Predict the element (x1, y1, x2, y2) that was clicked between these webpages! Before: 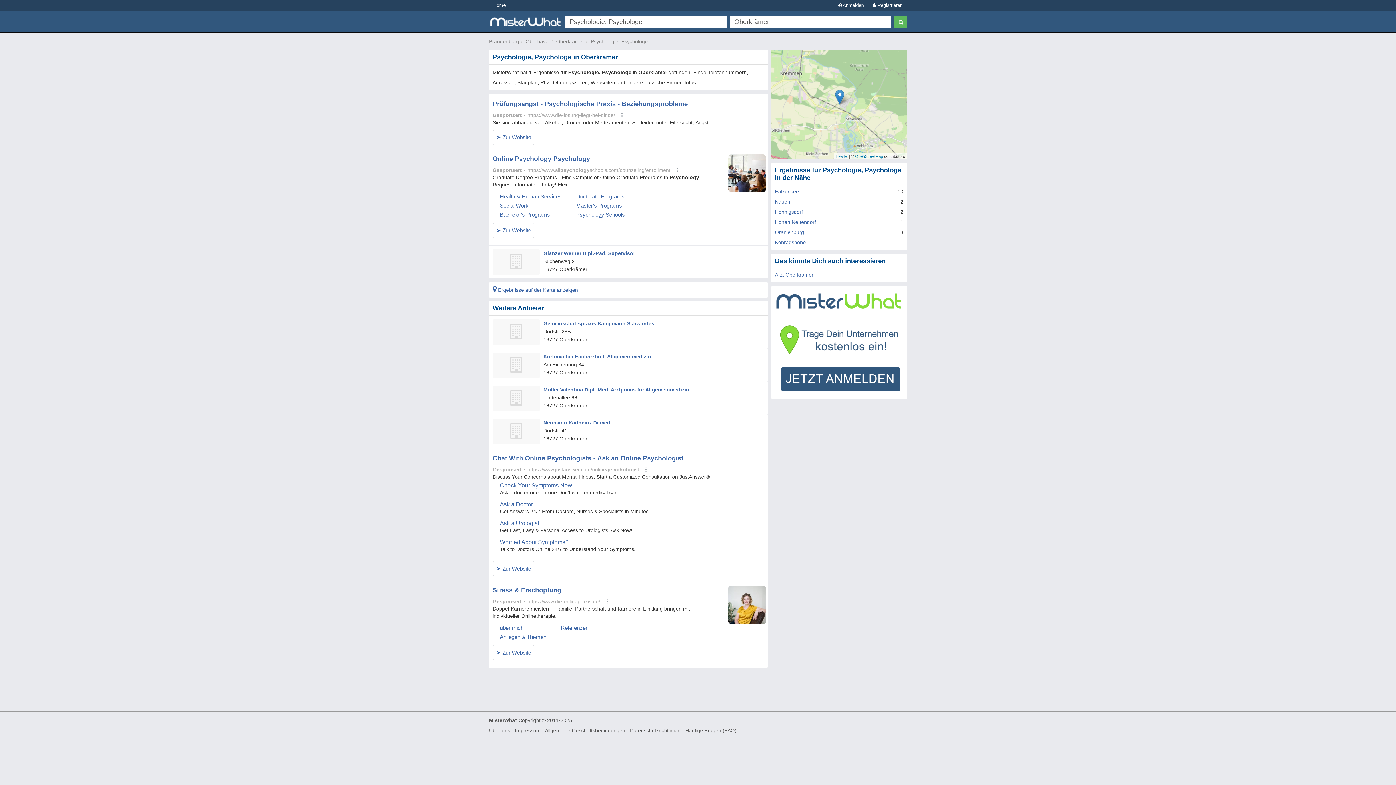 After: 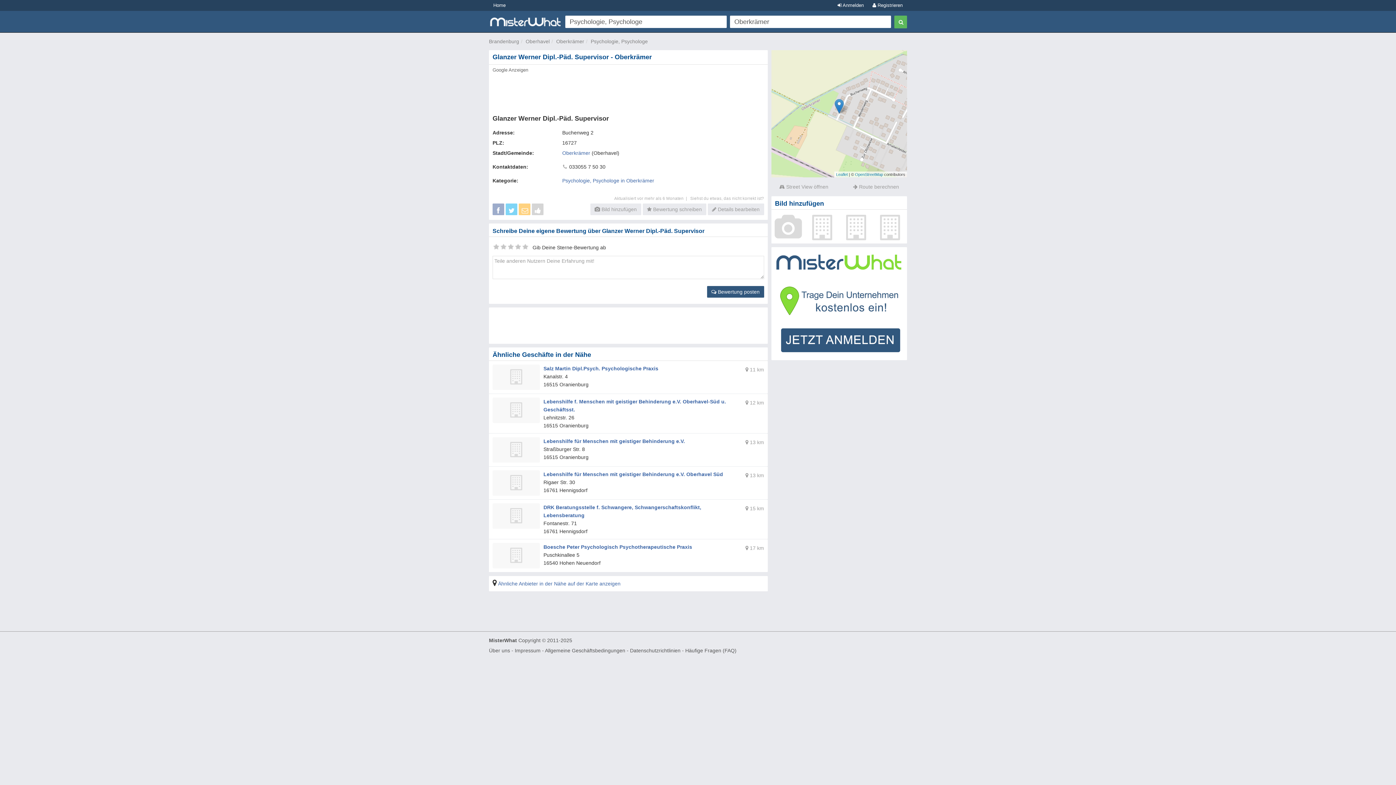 Action: label: Glanzer Werner Dipl.-Päd. Supervisor bbox: (543, 250, 635, 256)